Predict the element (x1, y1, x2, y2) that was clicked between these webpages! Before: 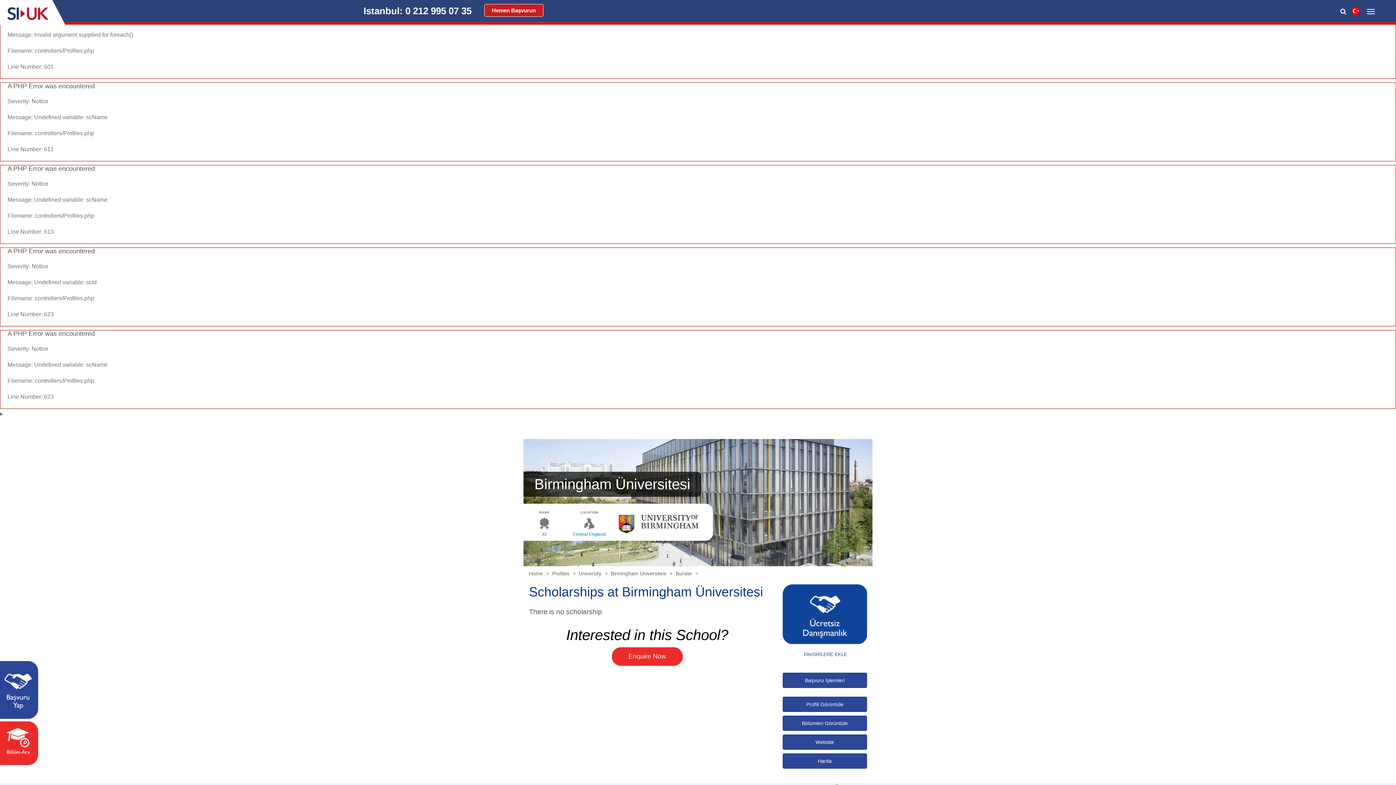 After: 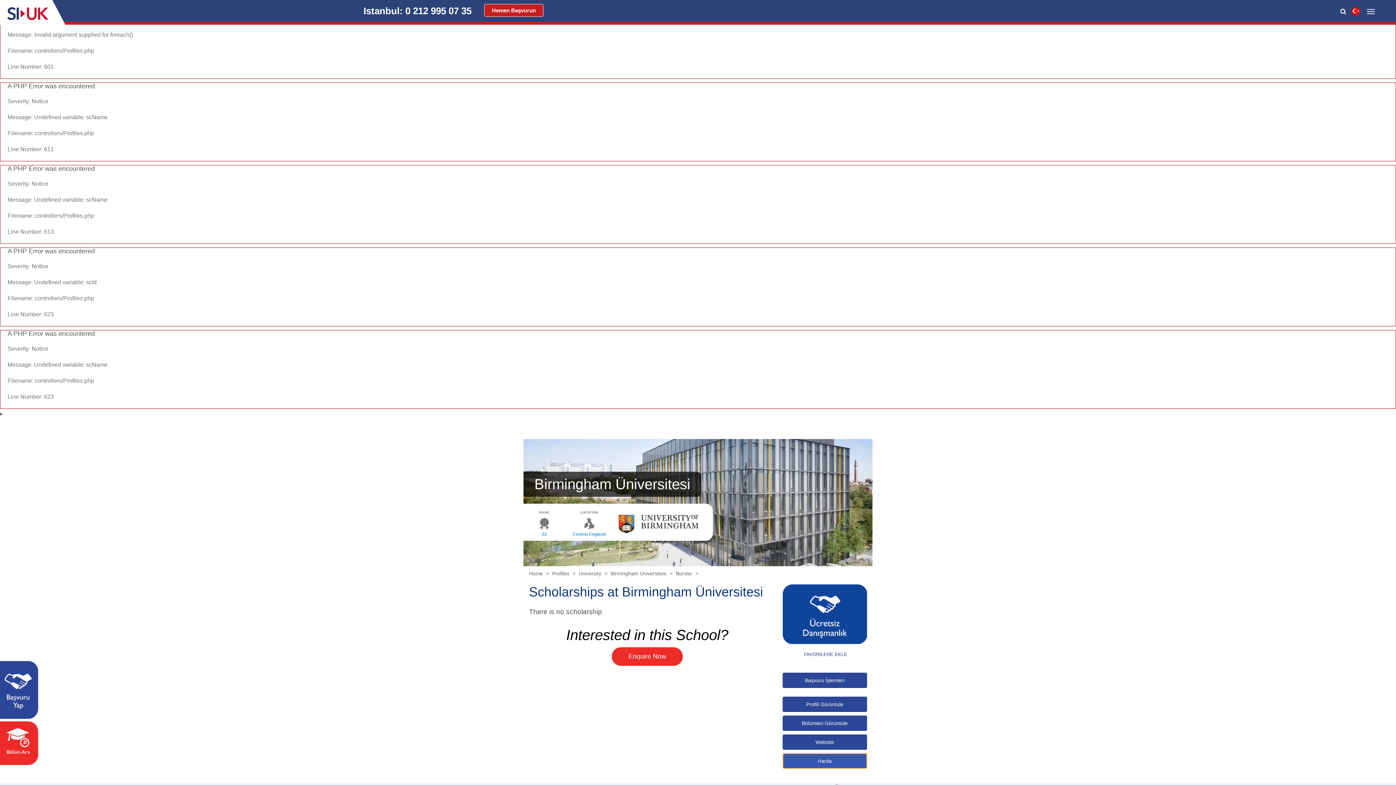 Action: bbox: (782, 753, 867, 769) label: Harita